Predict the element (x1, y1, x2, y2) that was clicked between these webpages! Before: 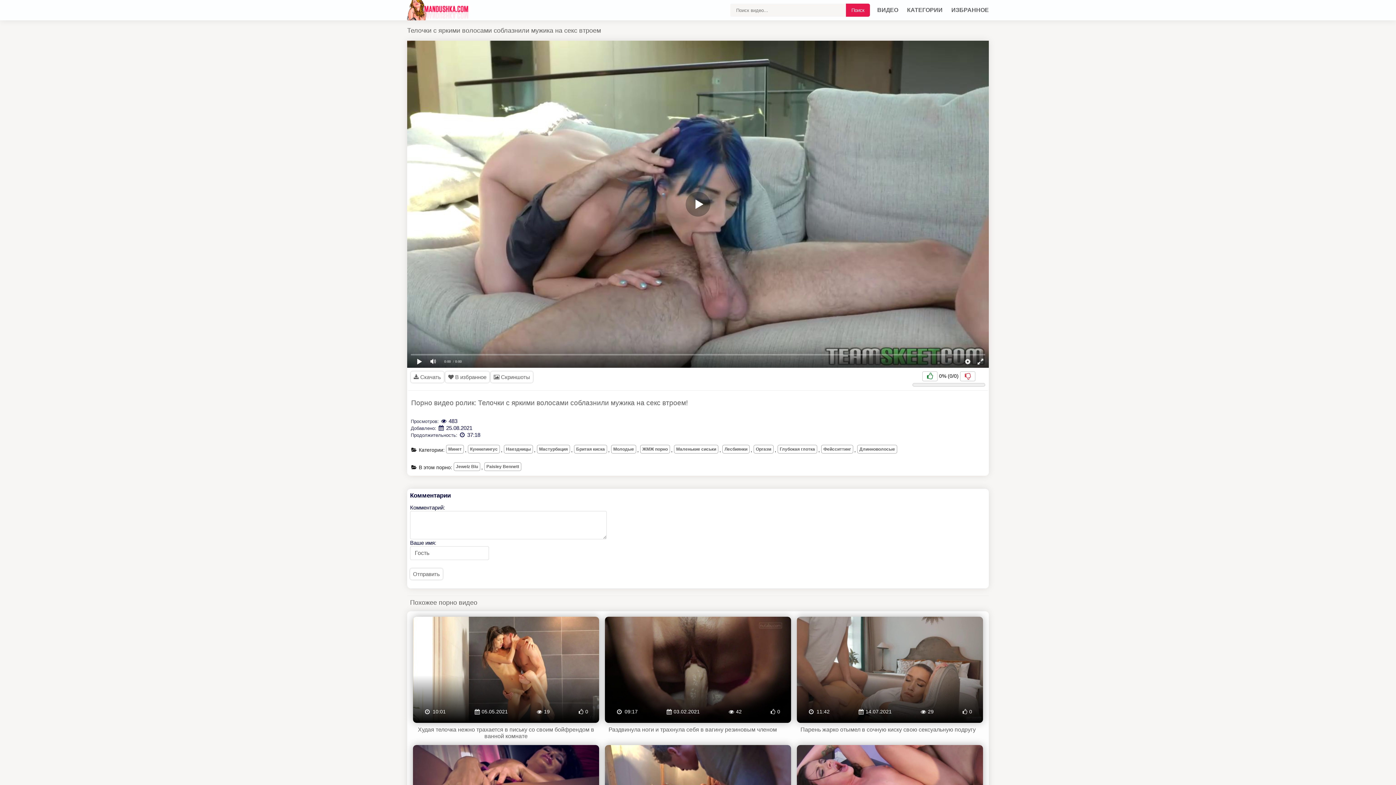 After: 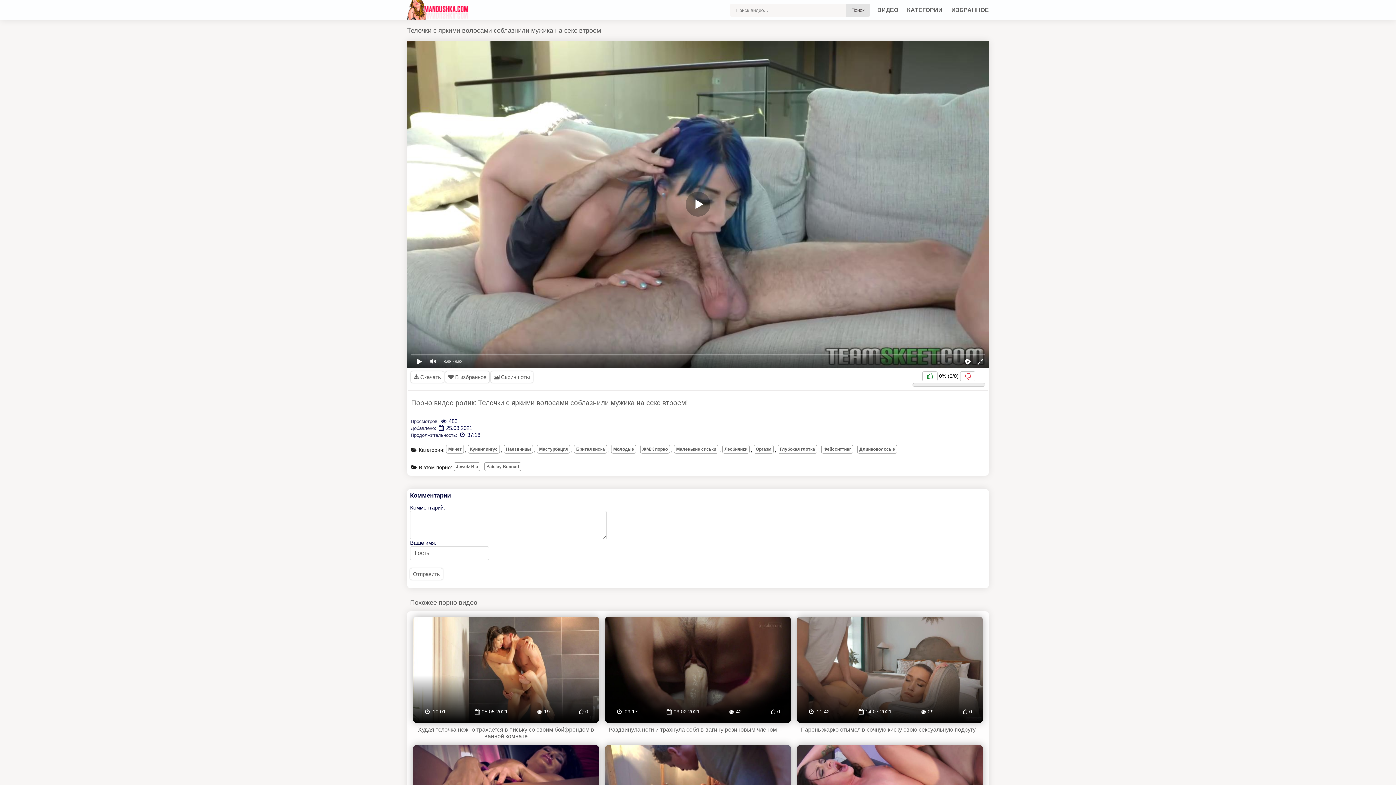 Action: label: Поиск bbox: (846, 3, 870, 16)